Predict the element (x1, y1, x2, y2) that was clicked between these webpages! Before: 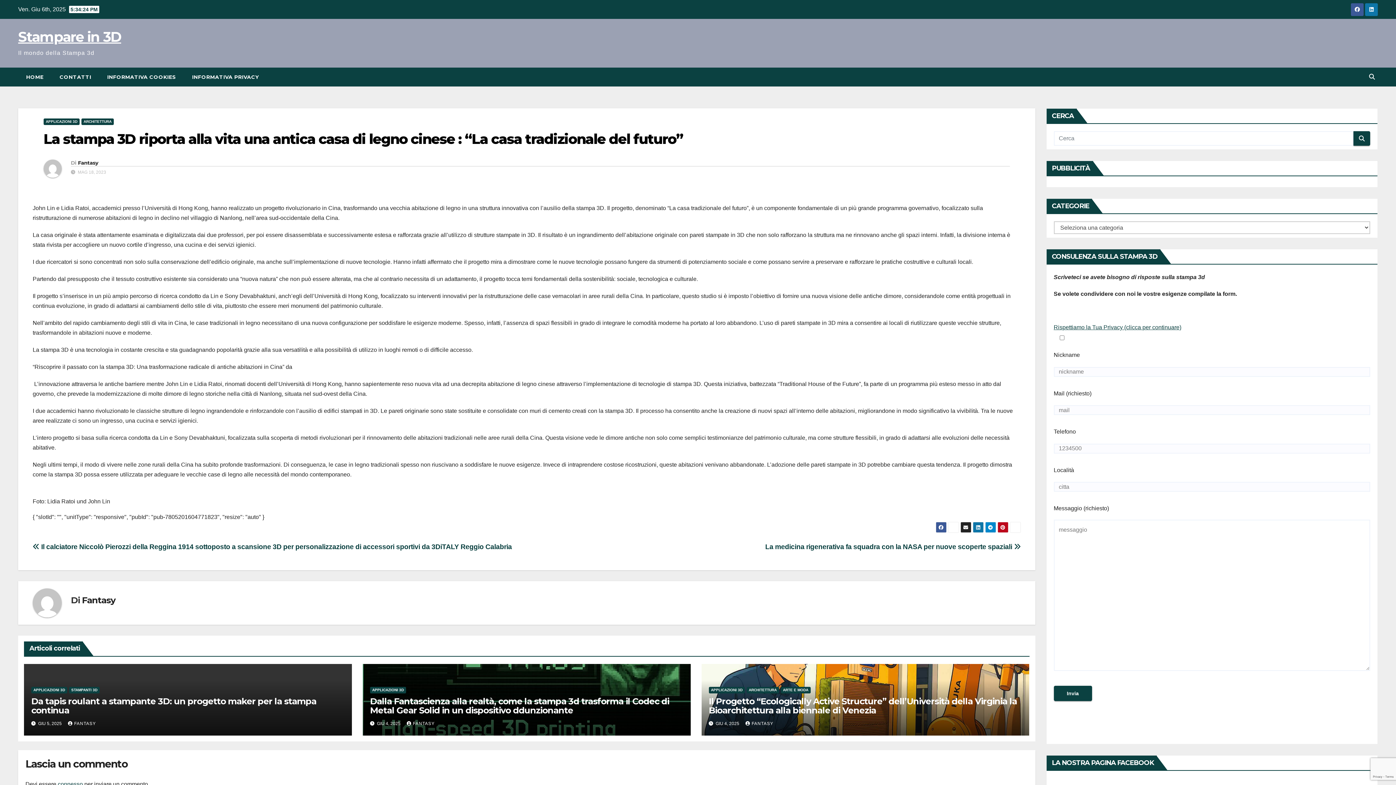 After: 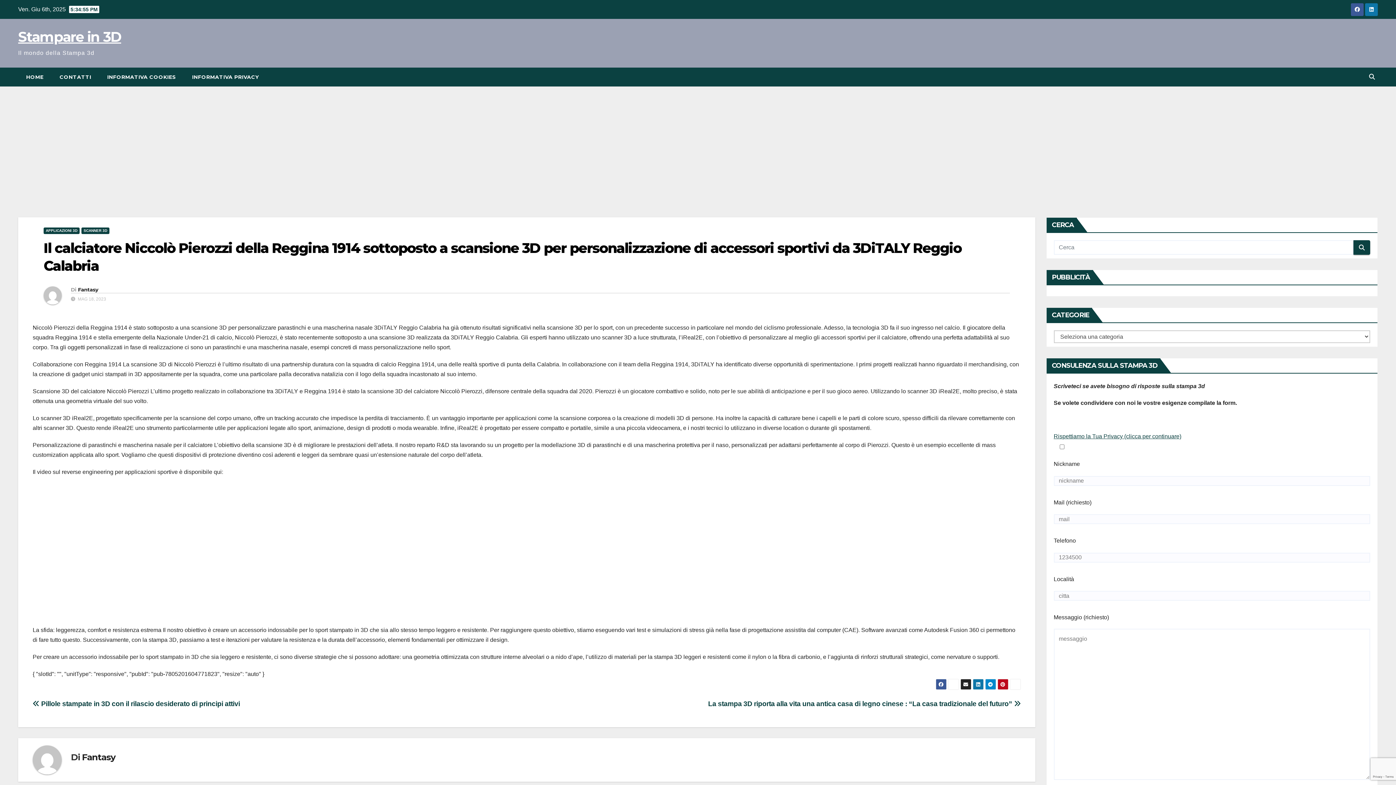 Action: bbox: (32, 543, 512, 551) label:  Il calciatore Niccolò Pierozzi della Reggina 1914 sottoposto a scansione 3D per personalizzazione di accessori sportivi da 3DiTALY Reggio Calabria